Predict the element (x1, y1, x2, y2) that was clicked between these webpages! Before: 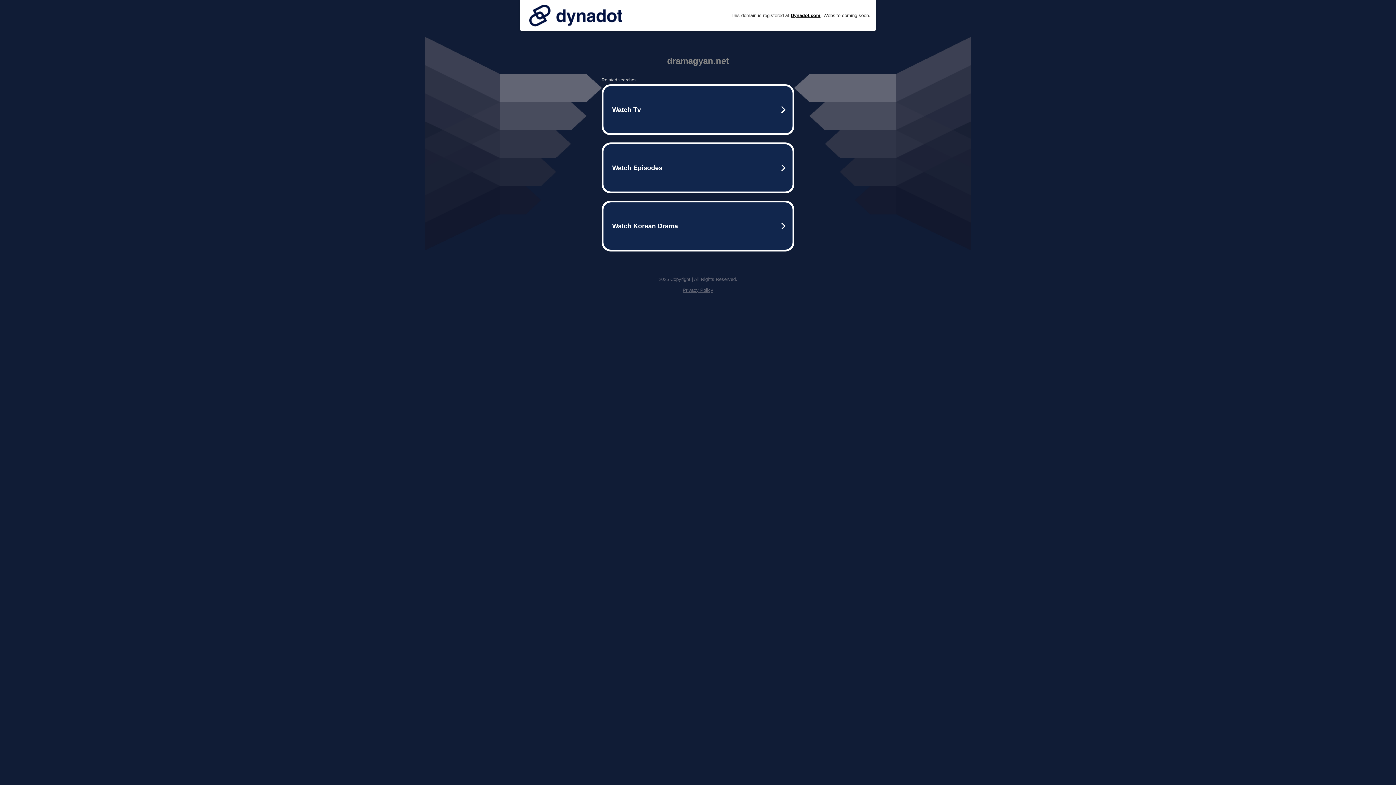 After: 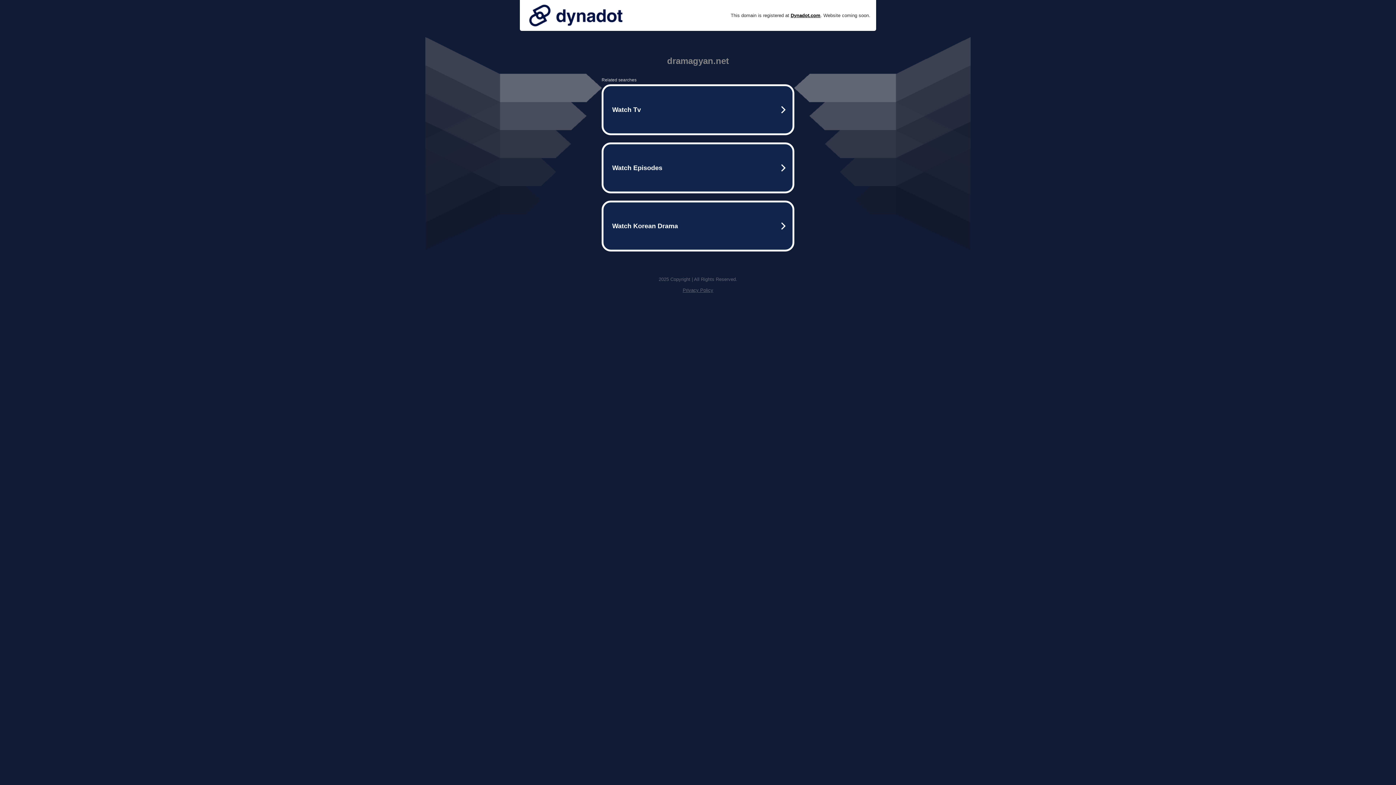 Action: label: Privacy Policy bbox: (682, 287, 713, 293)